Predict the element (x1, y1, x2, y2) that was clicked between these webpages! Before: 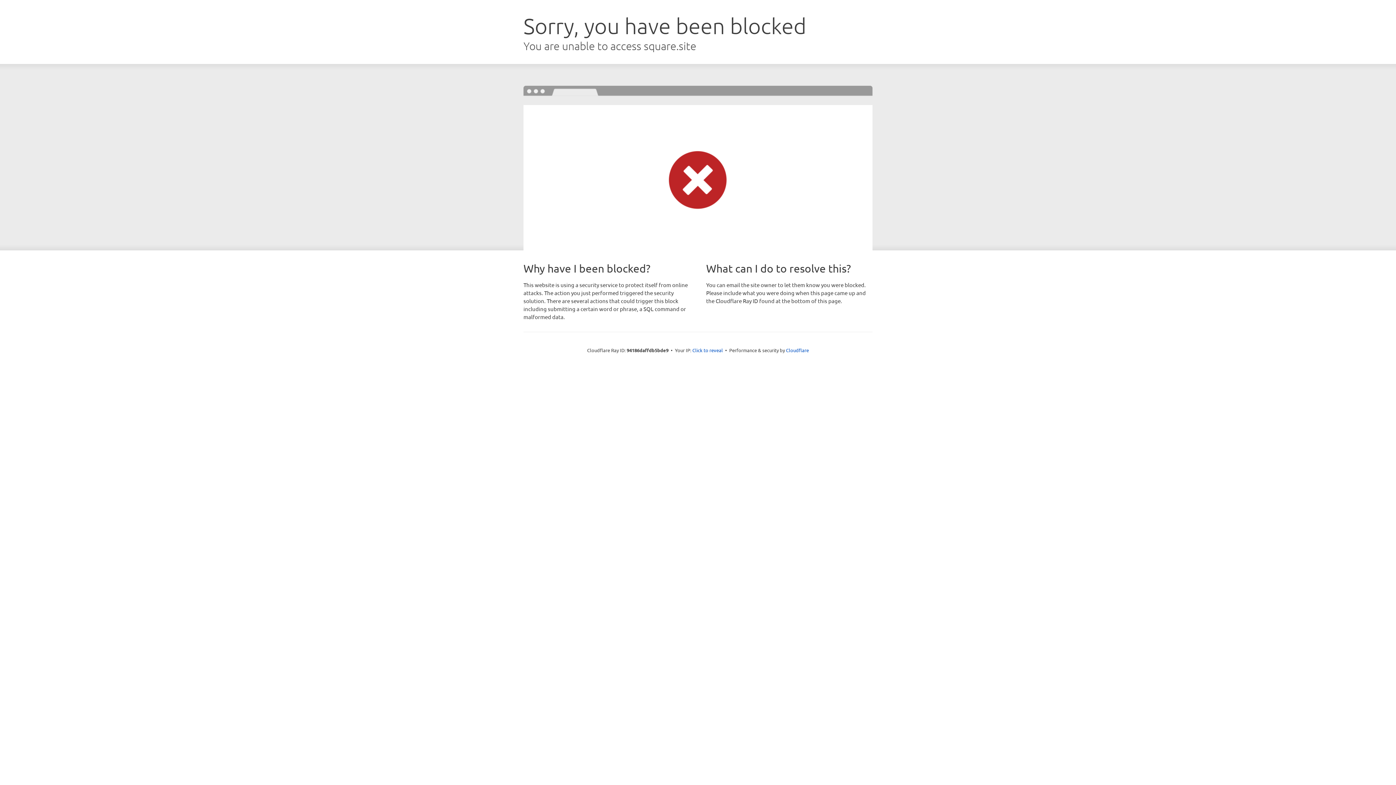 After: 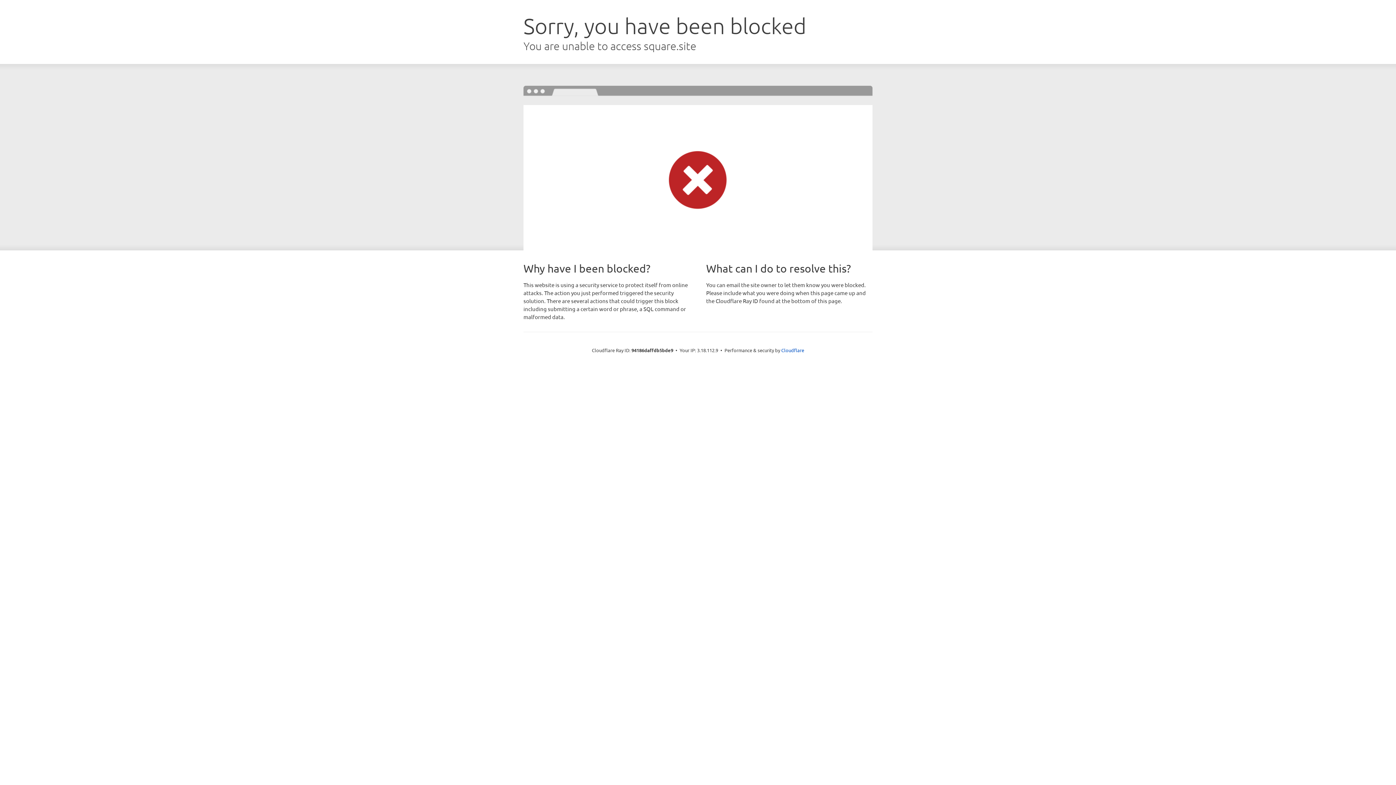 Action: bbox: (692, 346, 723, 353) label: Click to reveal